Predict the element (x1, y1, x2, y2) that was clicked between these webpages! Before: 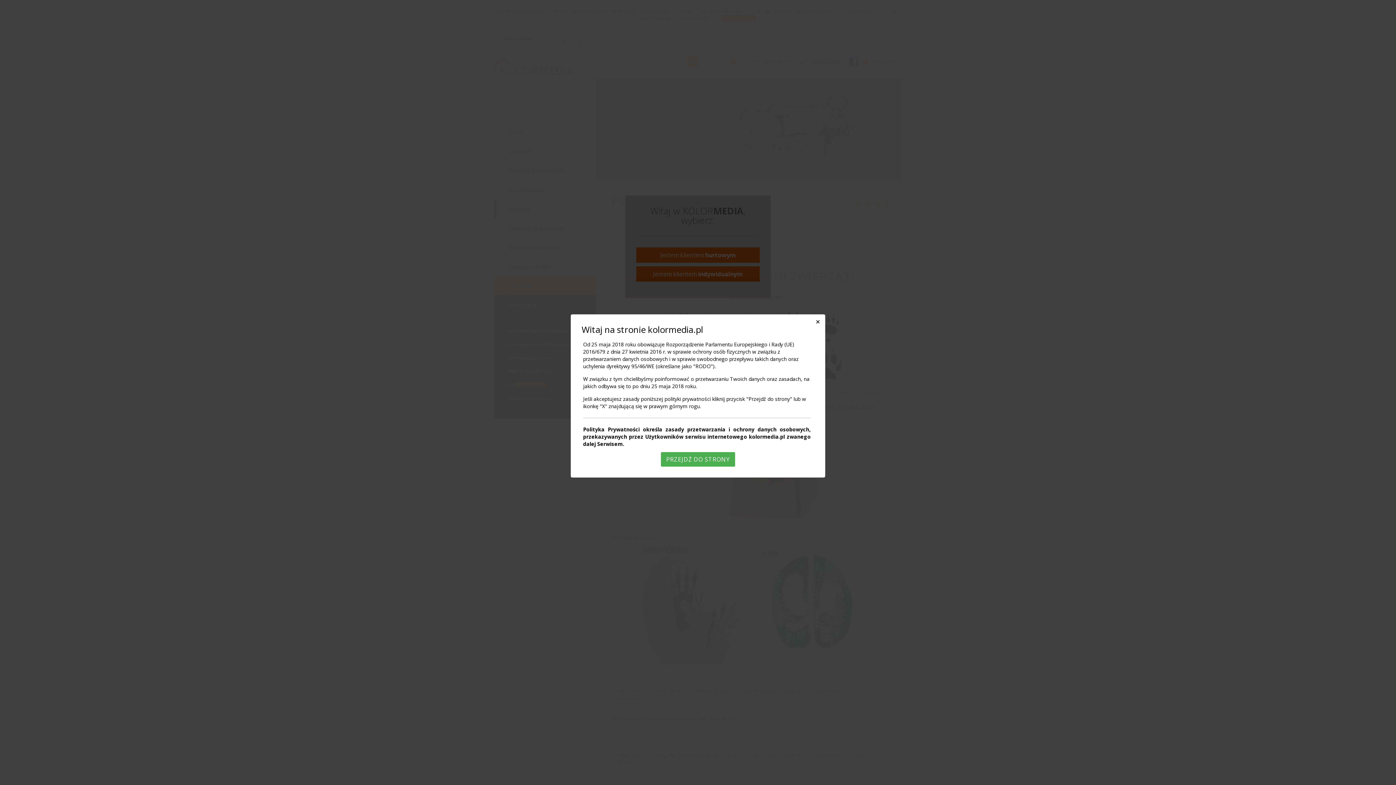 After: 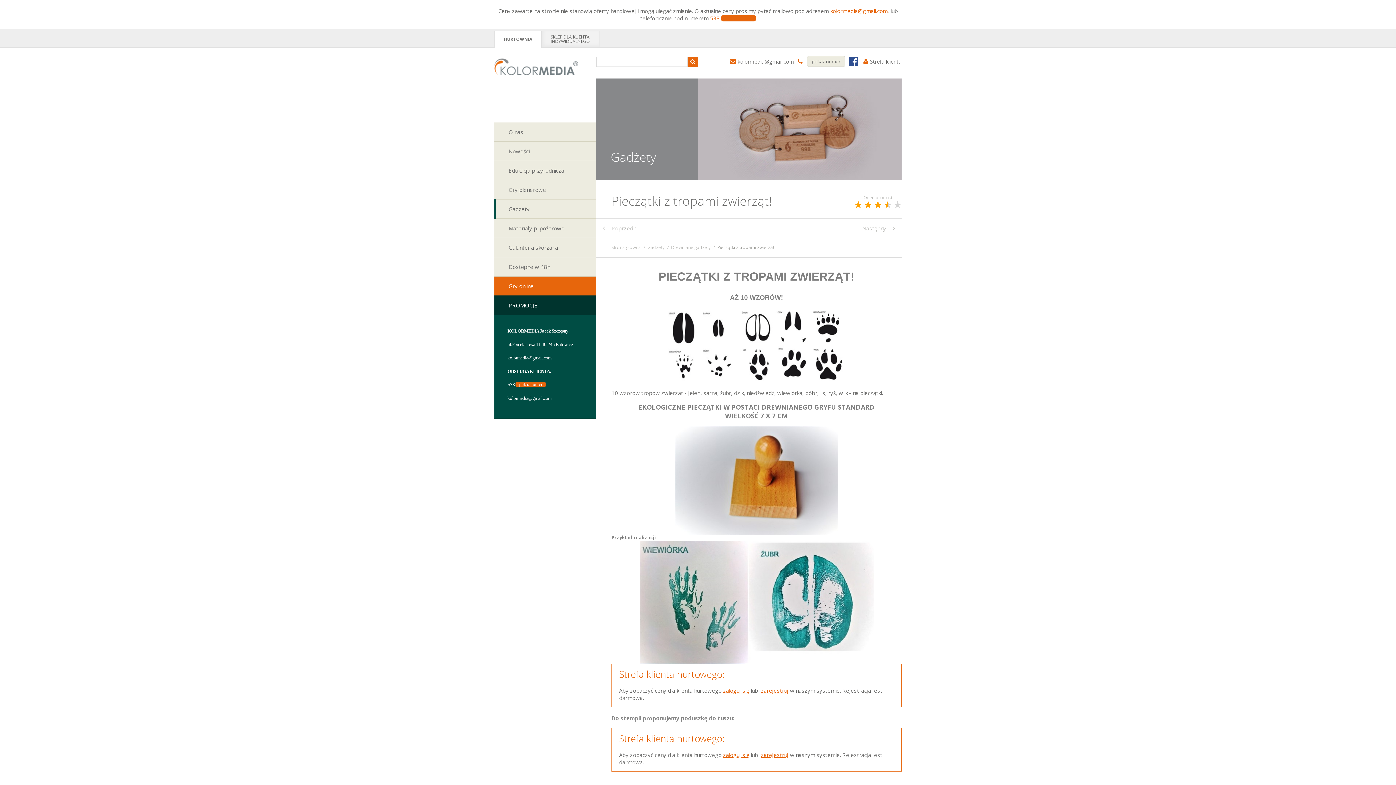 Action: bbox: (660, 452, 735, 466) label: PRZEJDŹ DO STRONY